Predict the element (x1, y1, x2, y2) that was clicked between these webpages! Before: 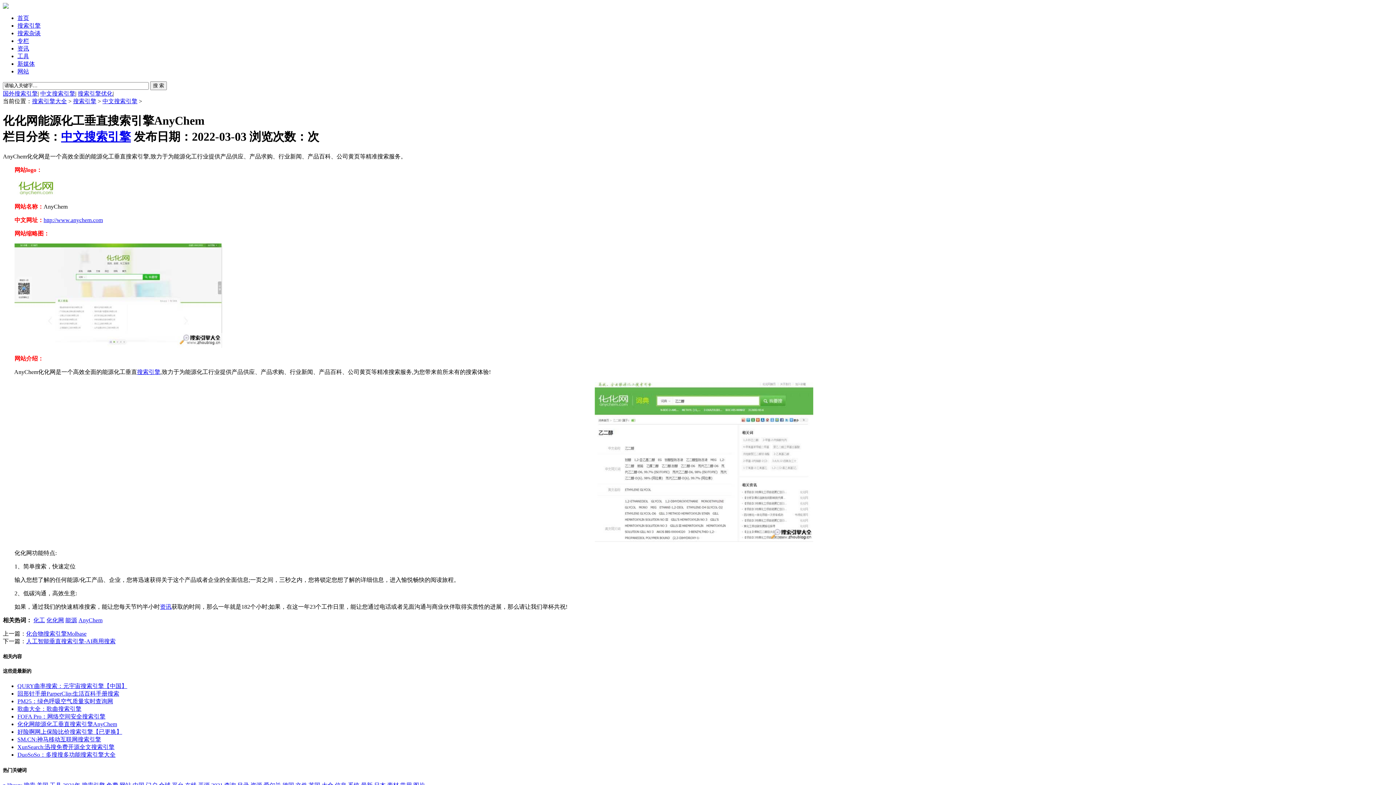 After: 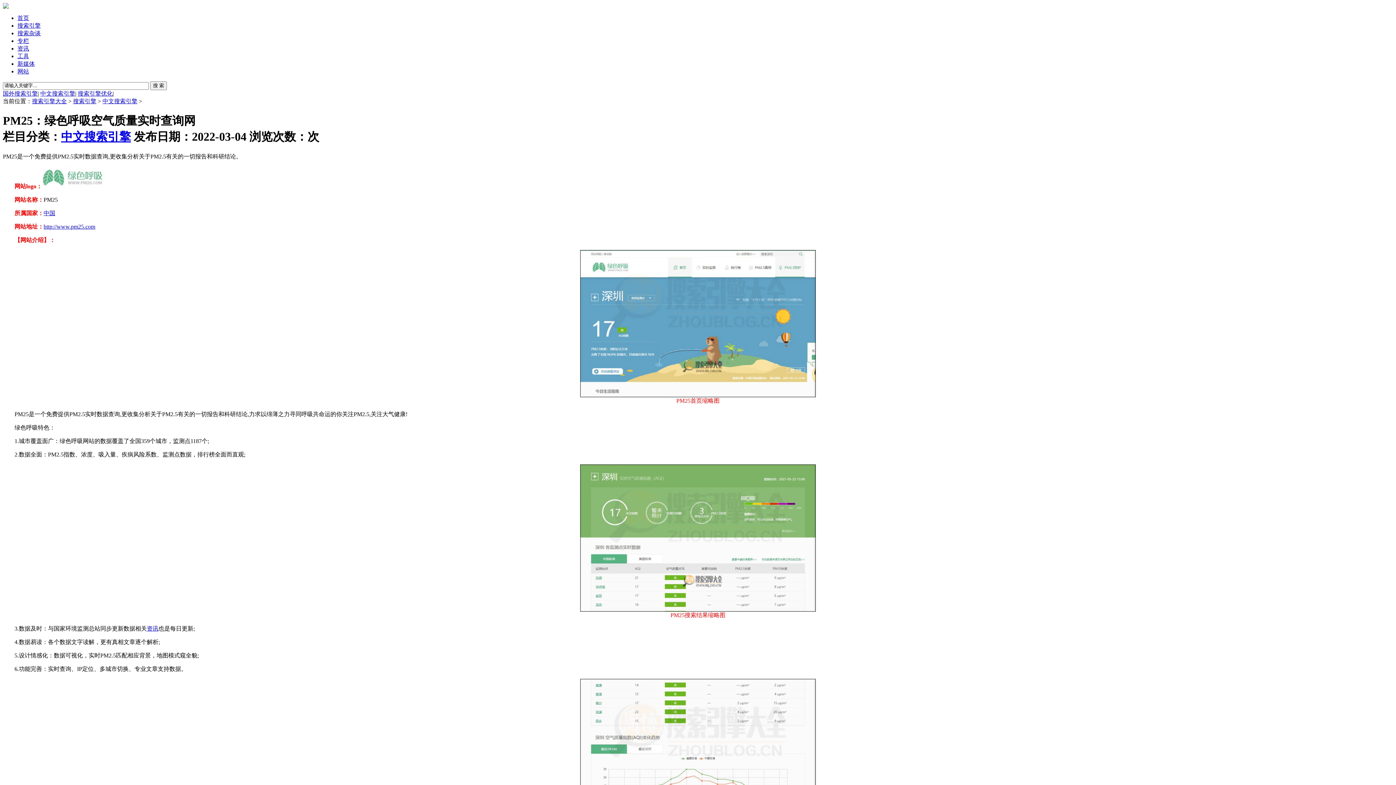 Action: bbox: (17, 698, 113, 704) label: PM25：绿色呼吸空气质量实时查询网